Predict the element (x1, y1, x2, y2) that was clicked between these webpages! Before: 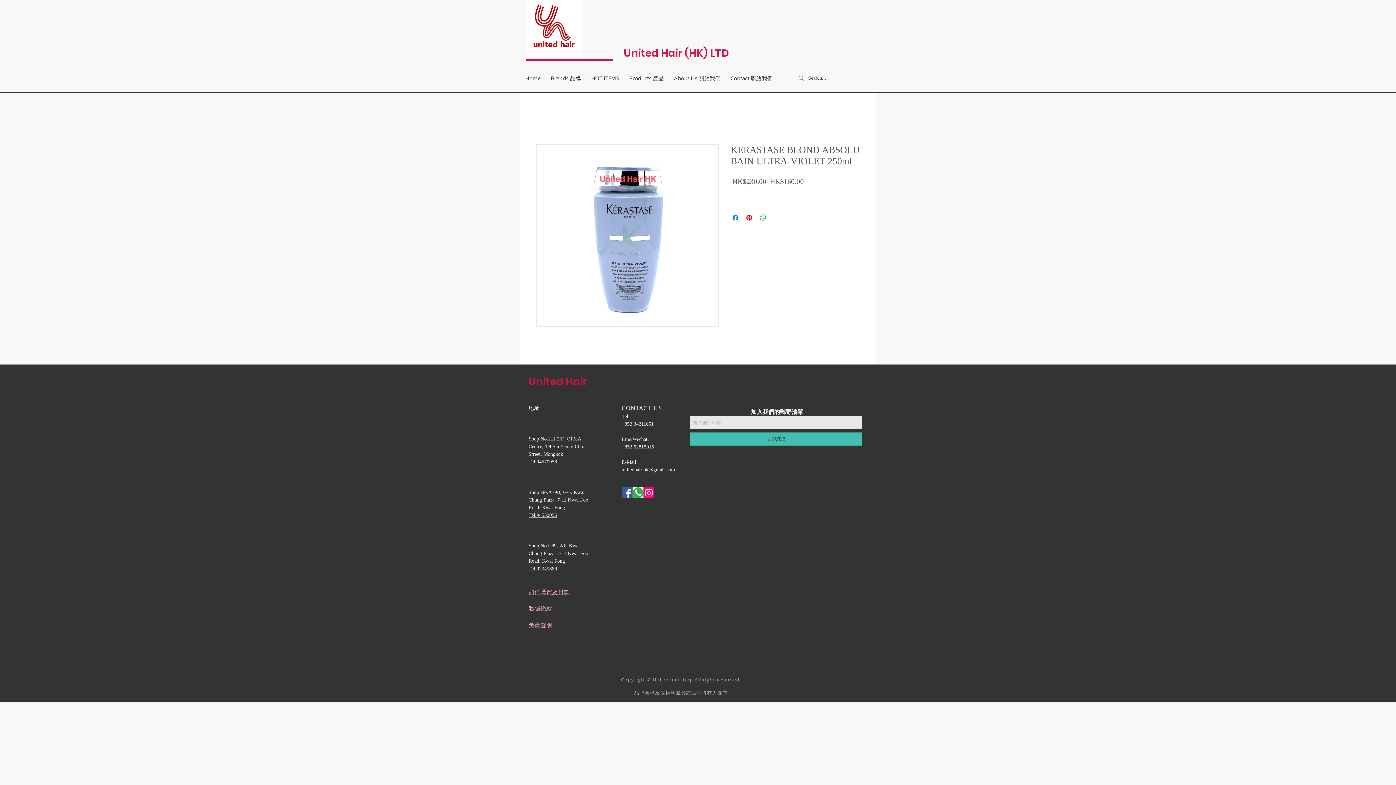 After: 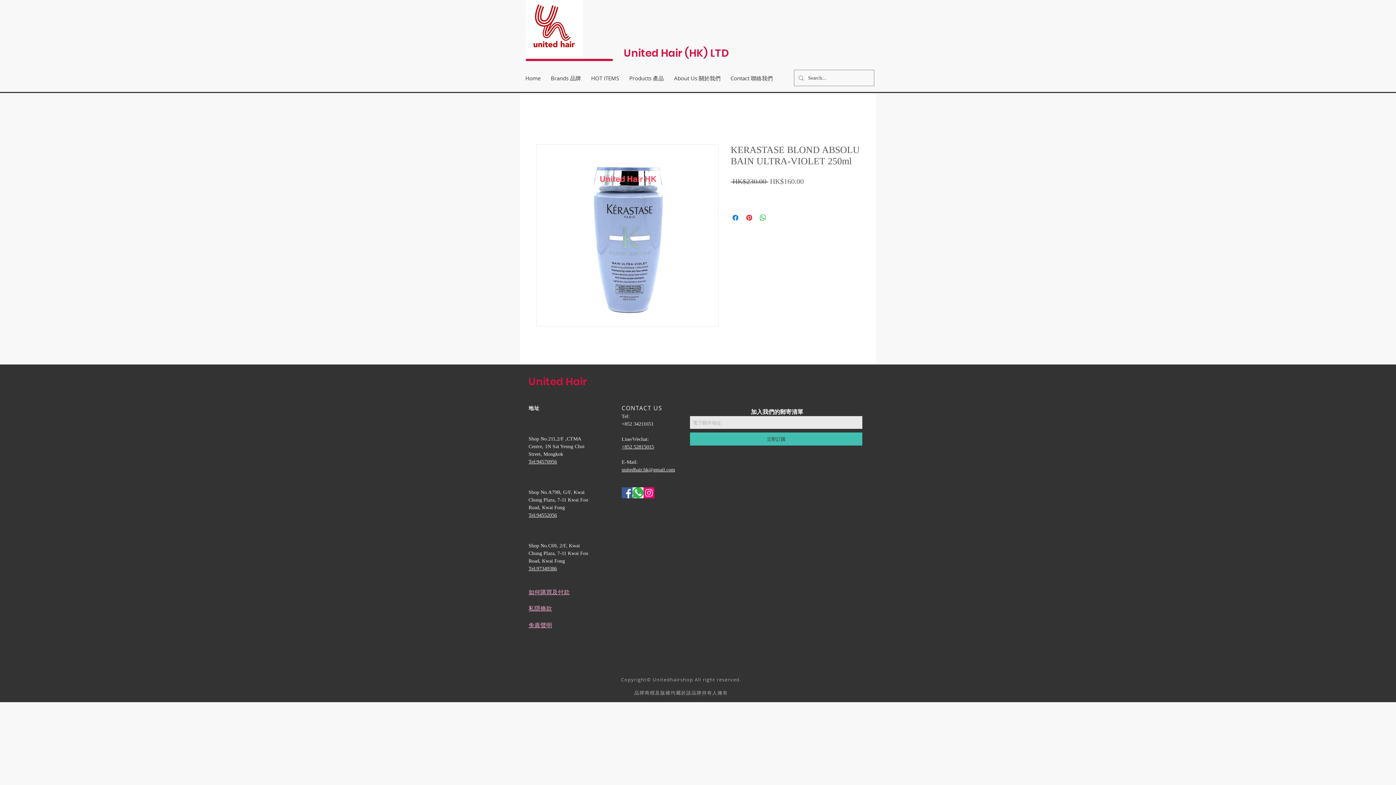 Action: label: +852 52815015 bbox: (621, 444, 654, 449)